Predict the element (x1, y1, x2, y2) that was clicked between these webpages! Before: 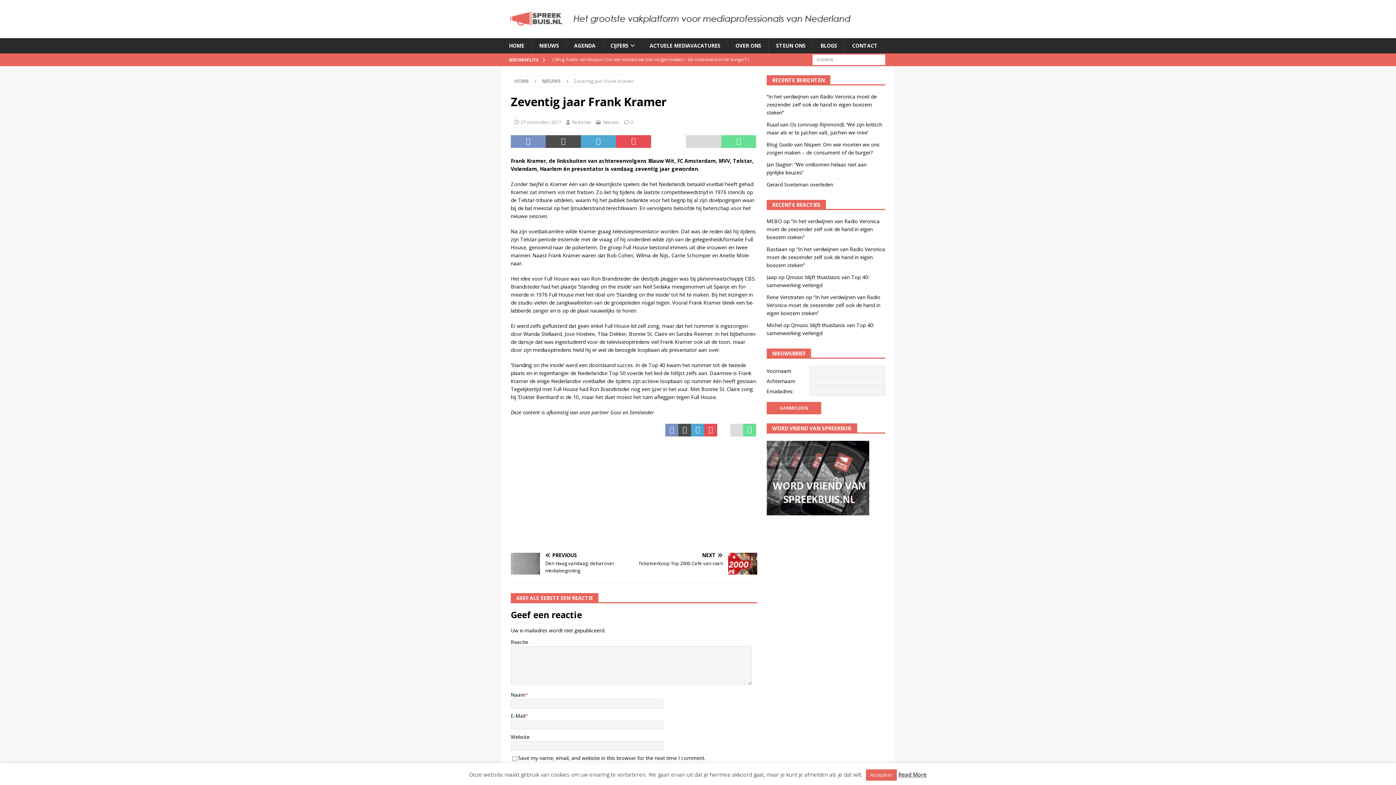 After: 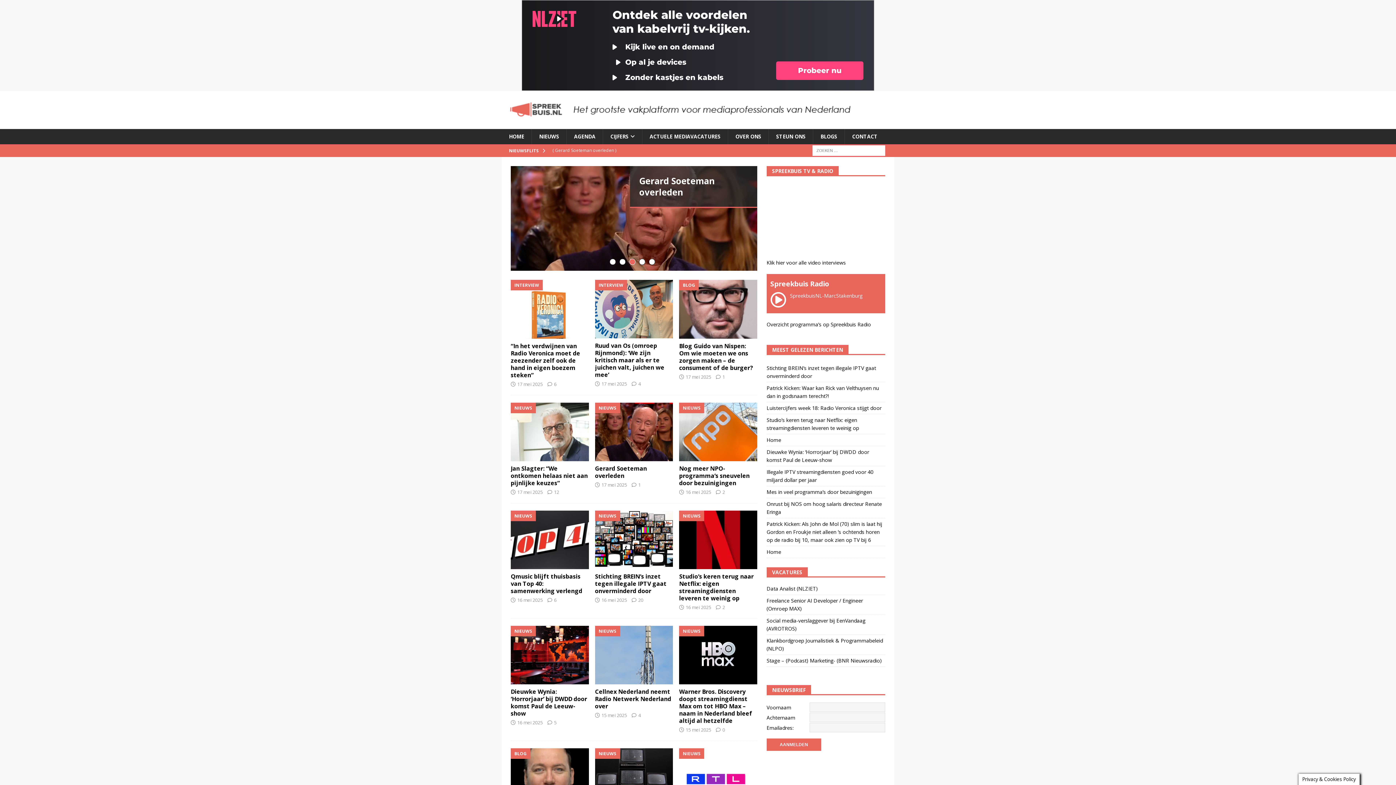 Action: bbox: (509, 23, 887, 30)